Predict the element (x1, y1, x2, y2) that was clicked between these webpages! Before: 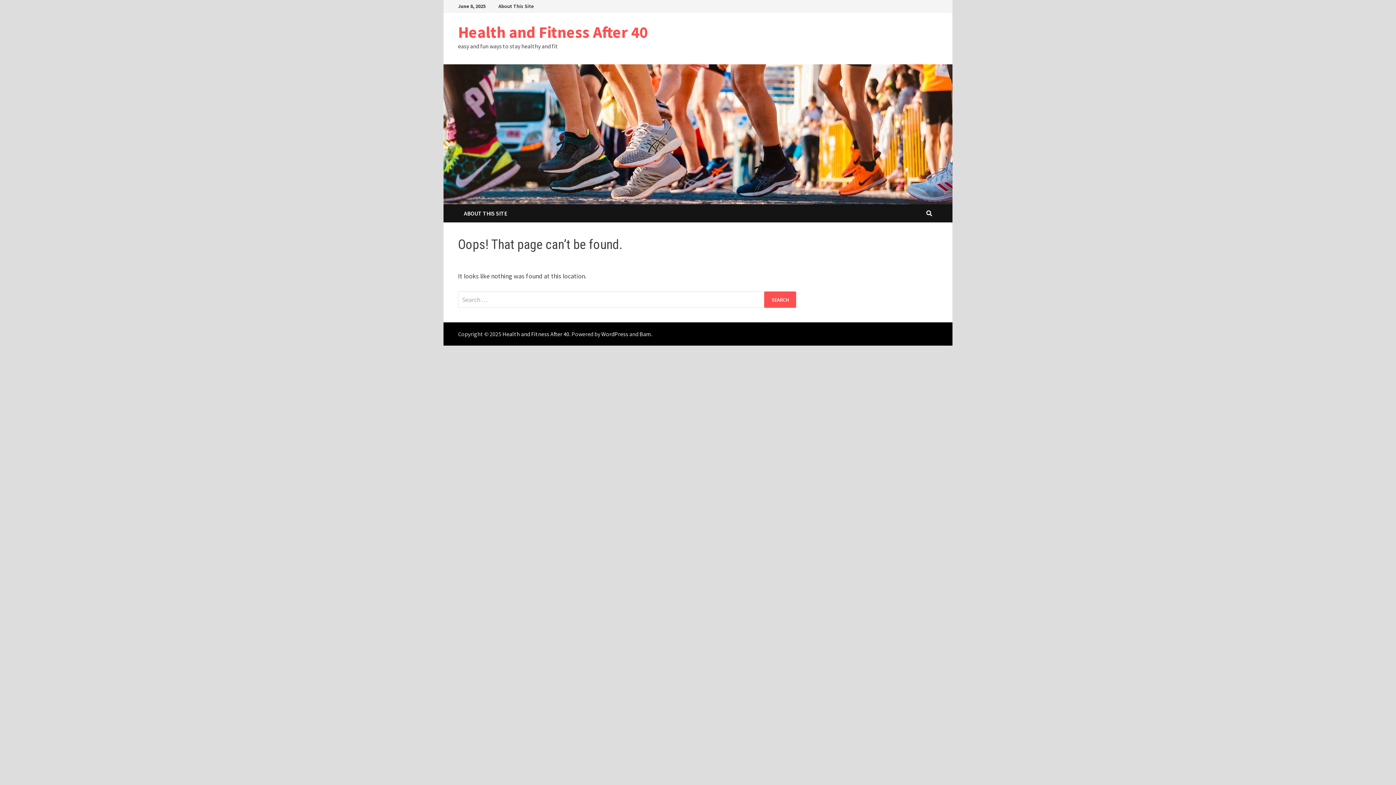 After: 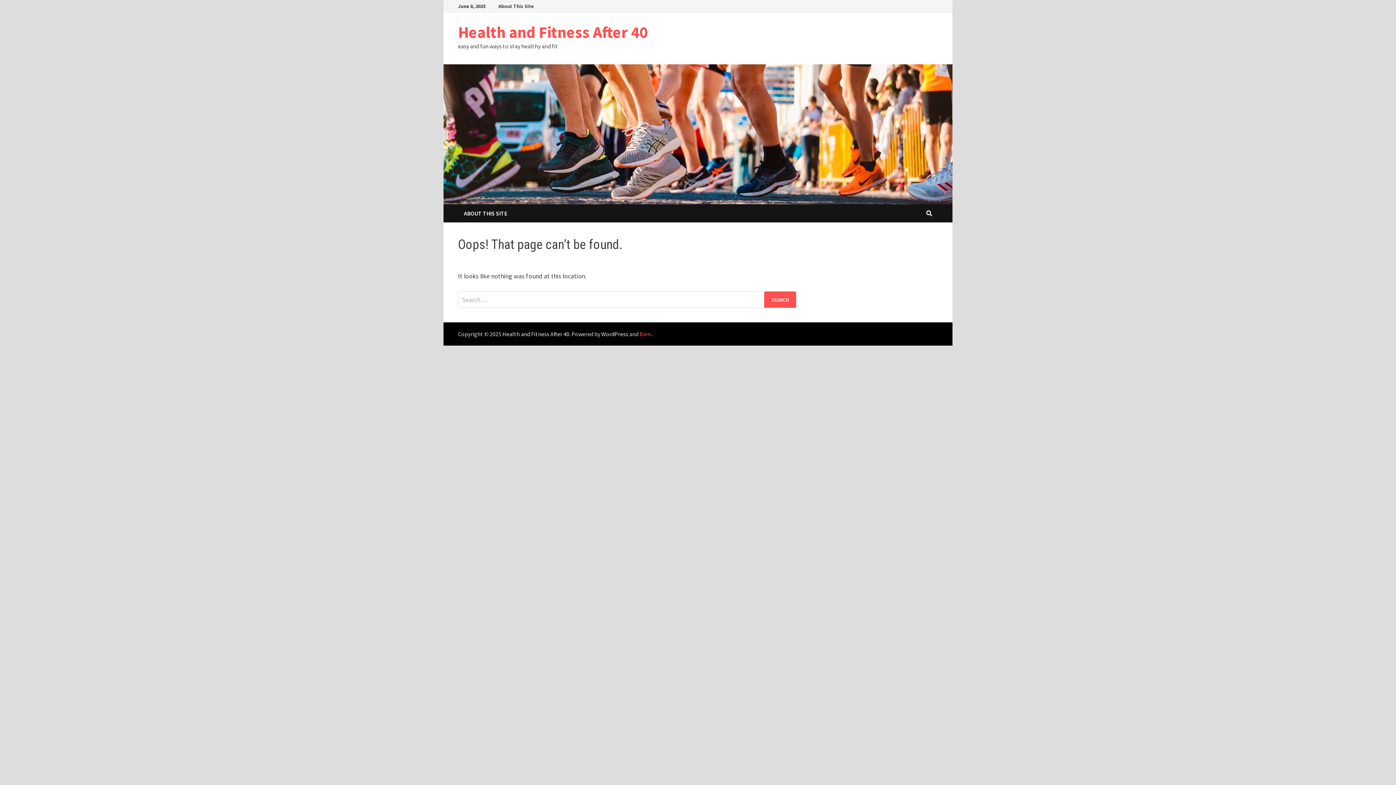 Action: bbox: (639, 330, 651, 337) label: Bam